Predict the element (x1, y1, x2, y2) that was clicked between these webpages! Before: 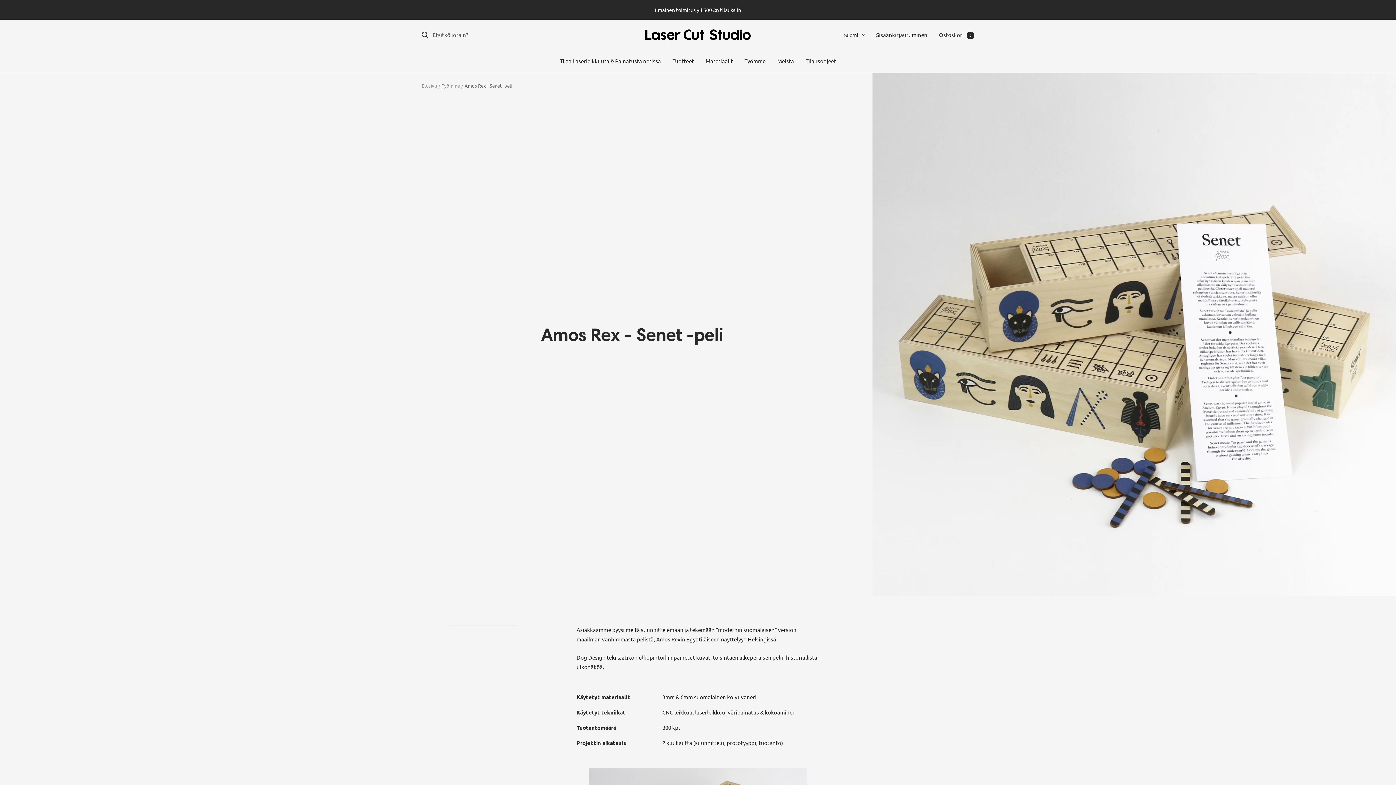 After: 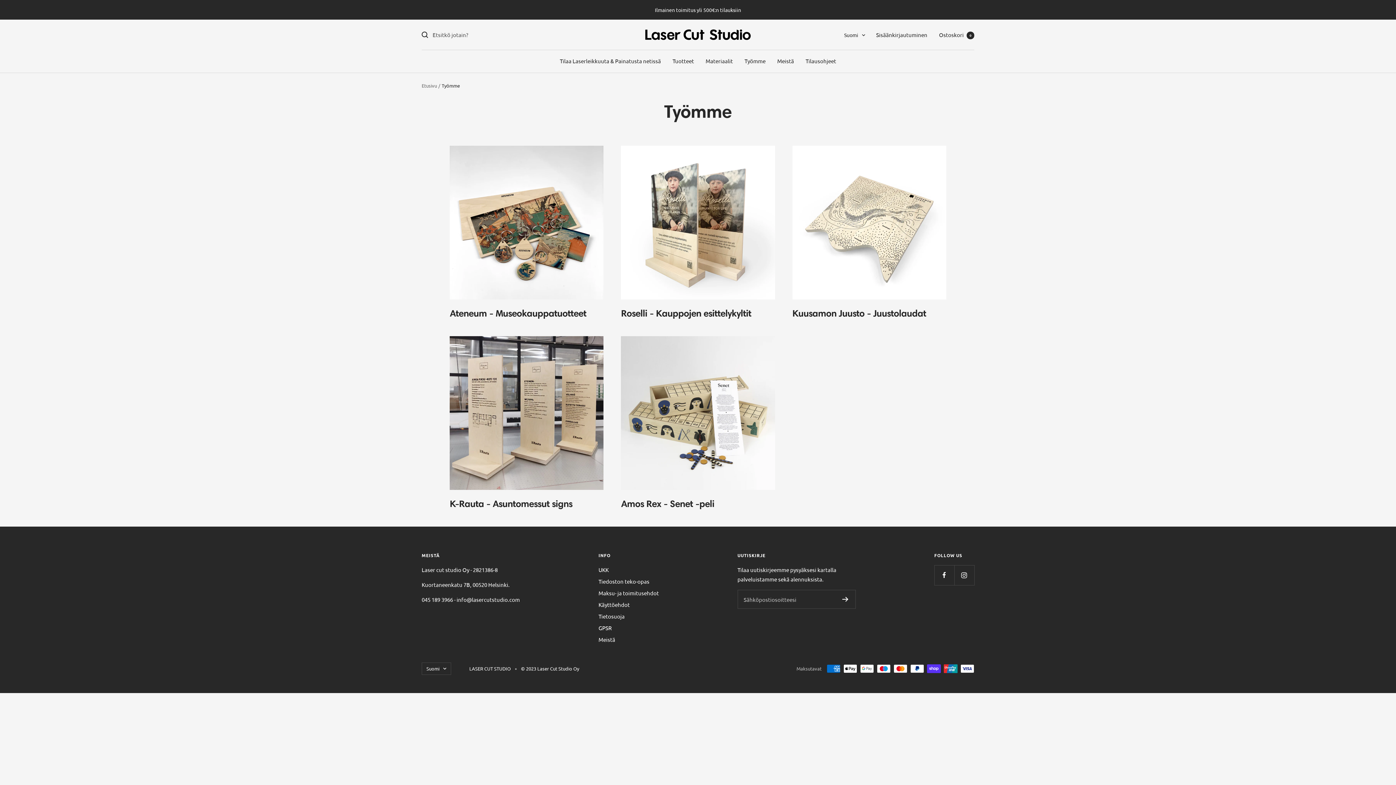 Action: label: Työmme bbox: (744, 56, 765, 65)